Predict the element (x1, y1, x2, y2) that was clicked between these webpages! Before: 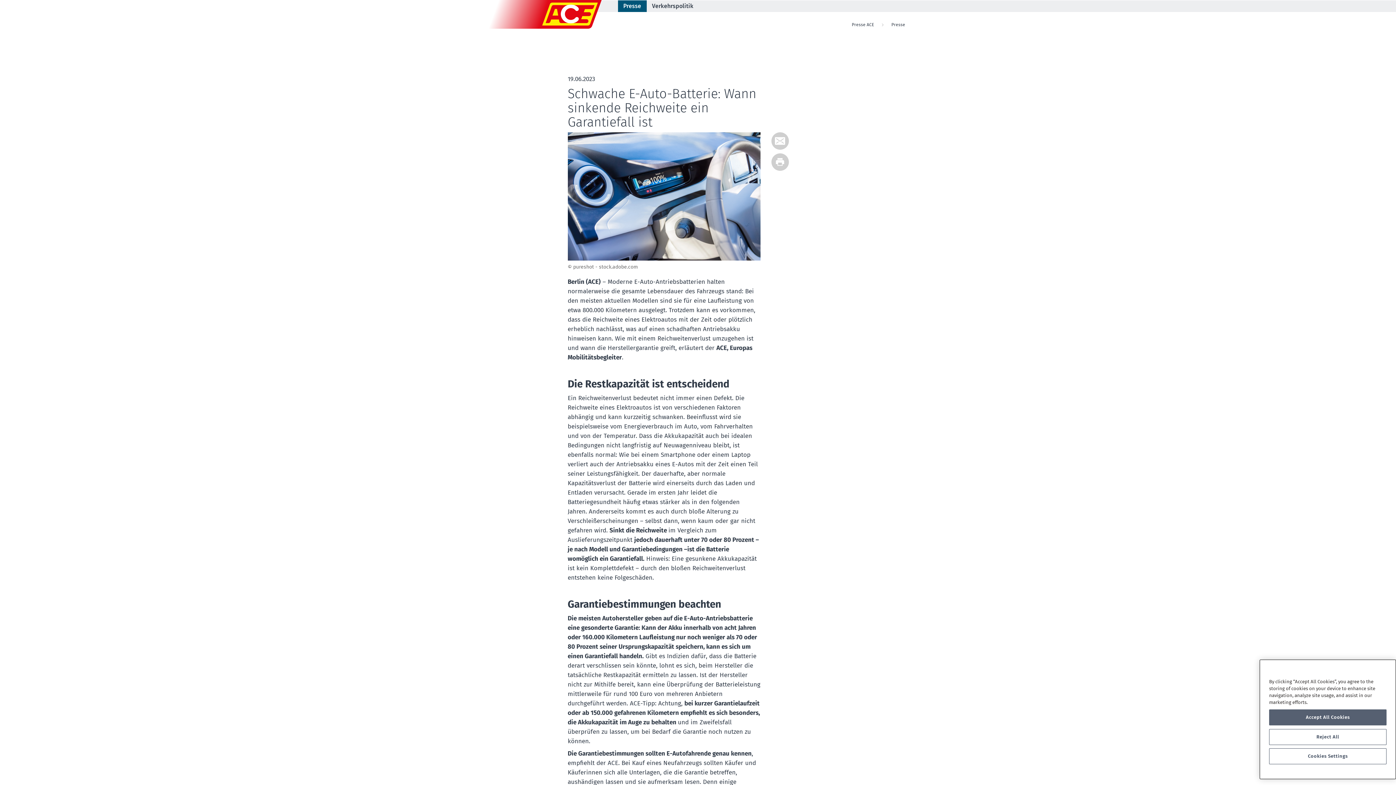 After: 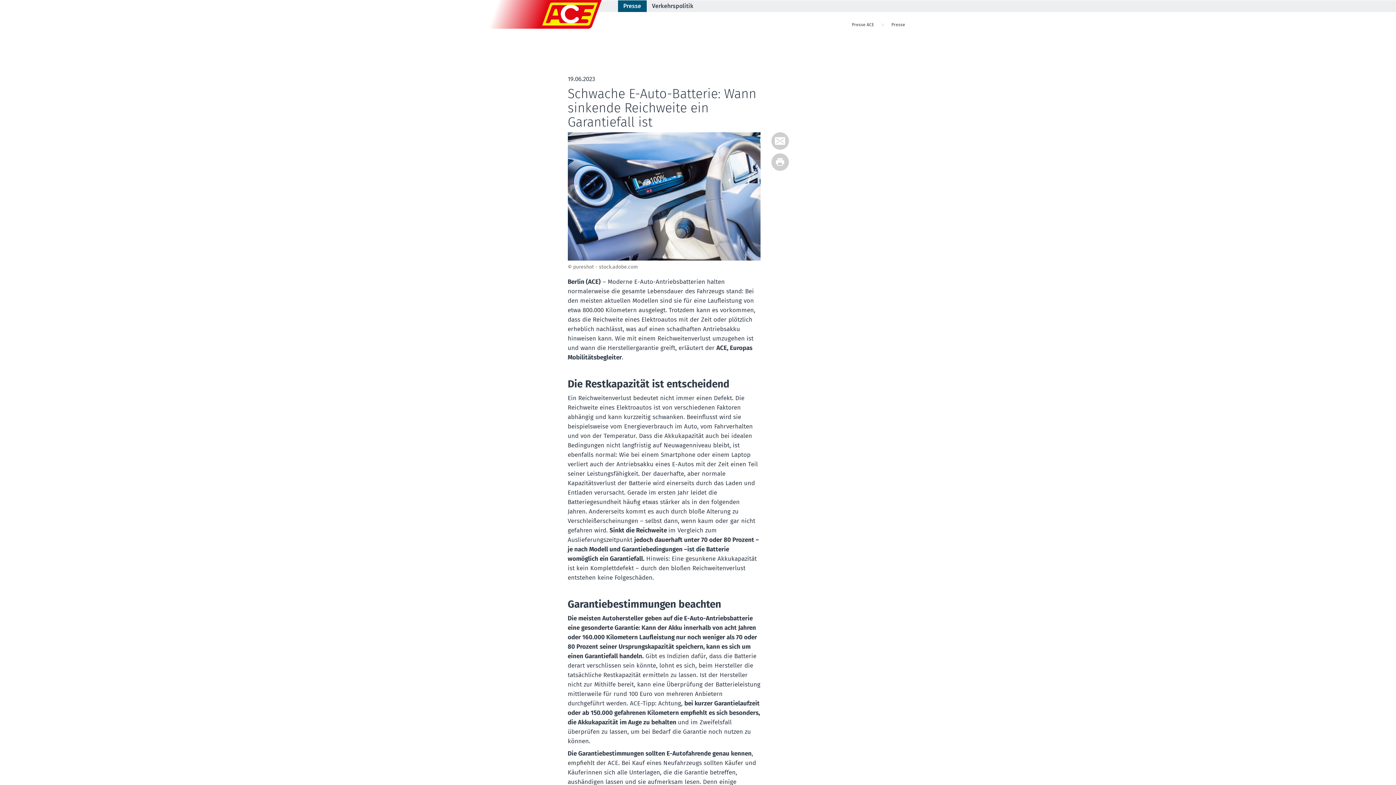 Action: label: Reject All bbox: (1269, 729, 1386, 745)